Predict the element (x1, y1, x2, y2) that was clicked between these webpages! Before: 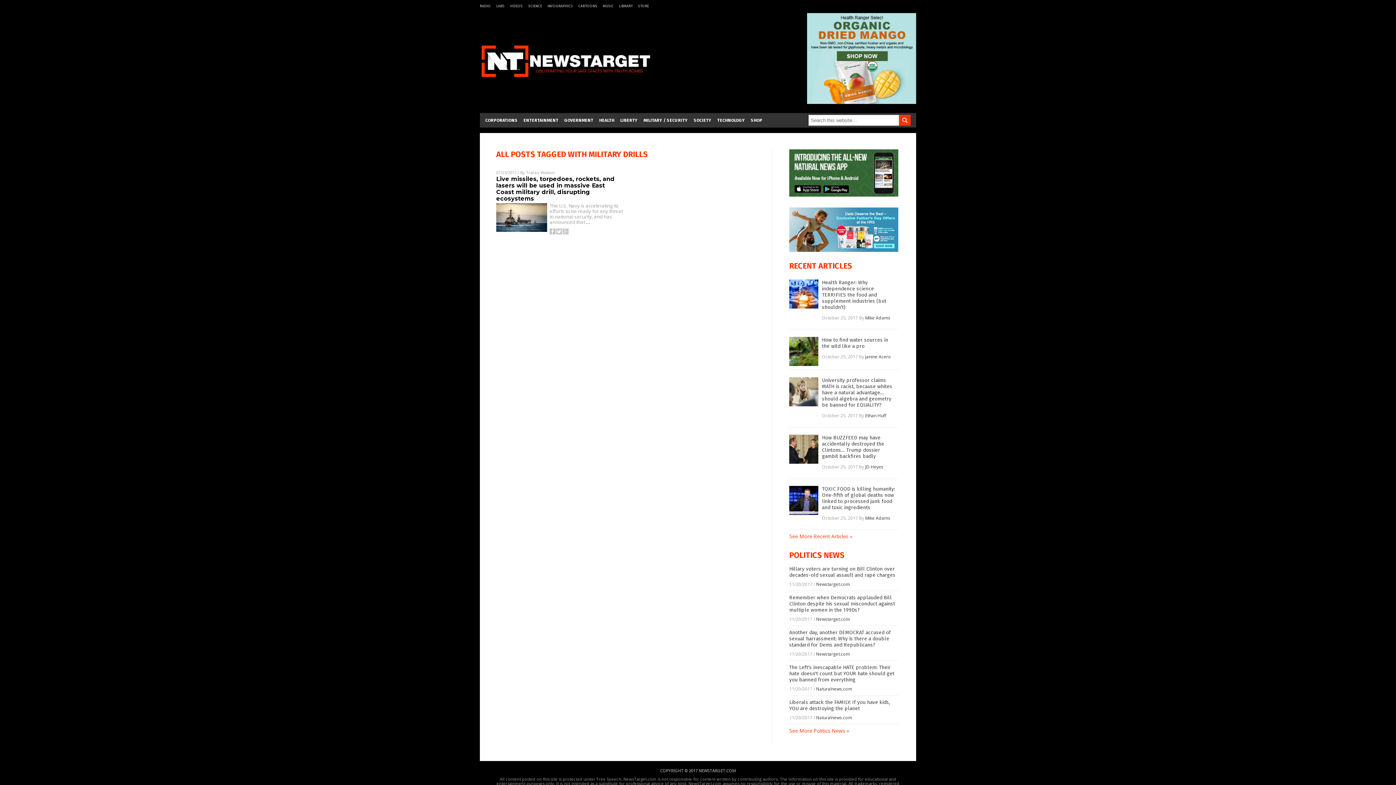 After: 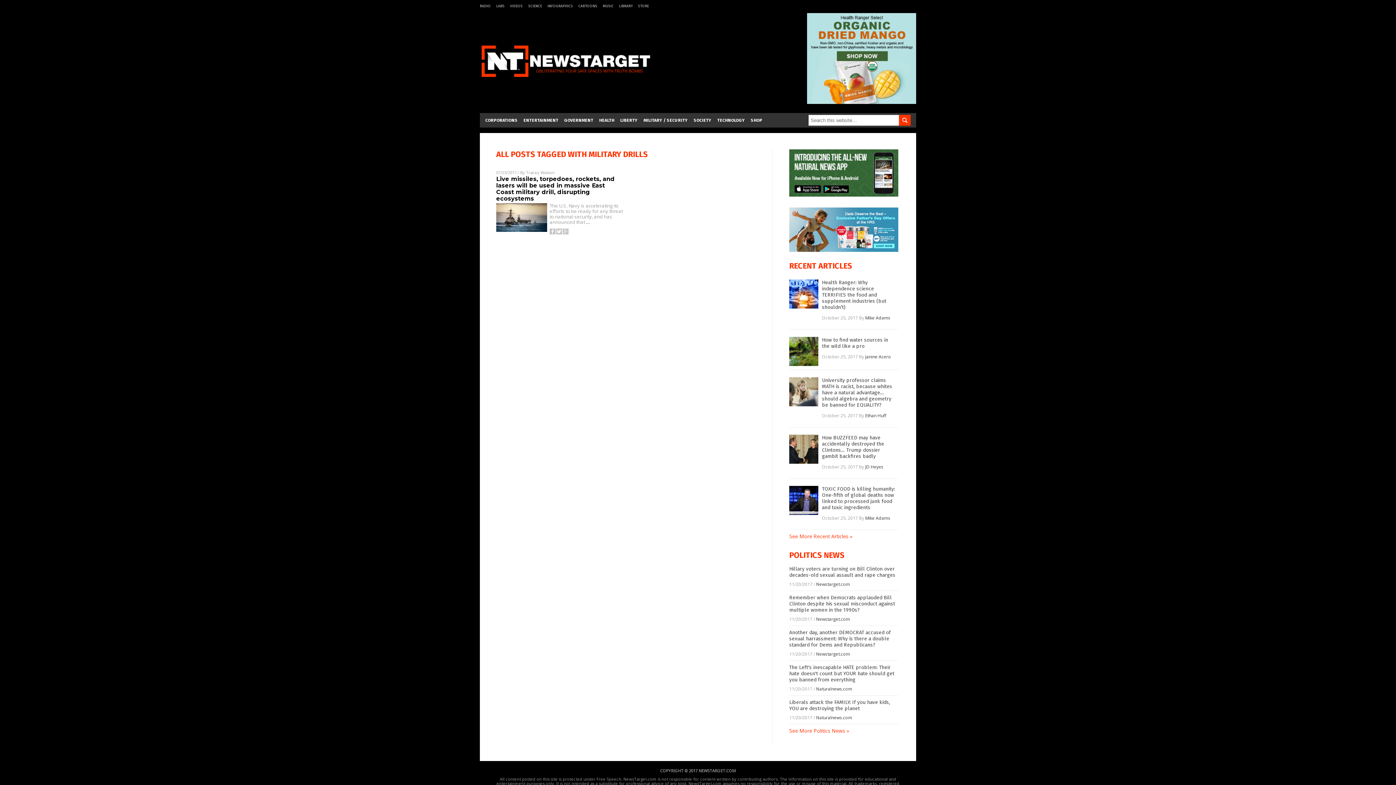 Action: bbox: (789, 191, 898, 198)